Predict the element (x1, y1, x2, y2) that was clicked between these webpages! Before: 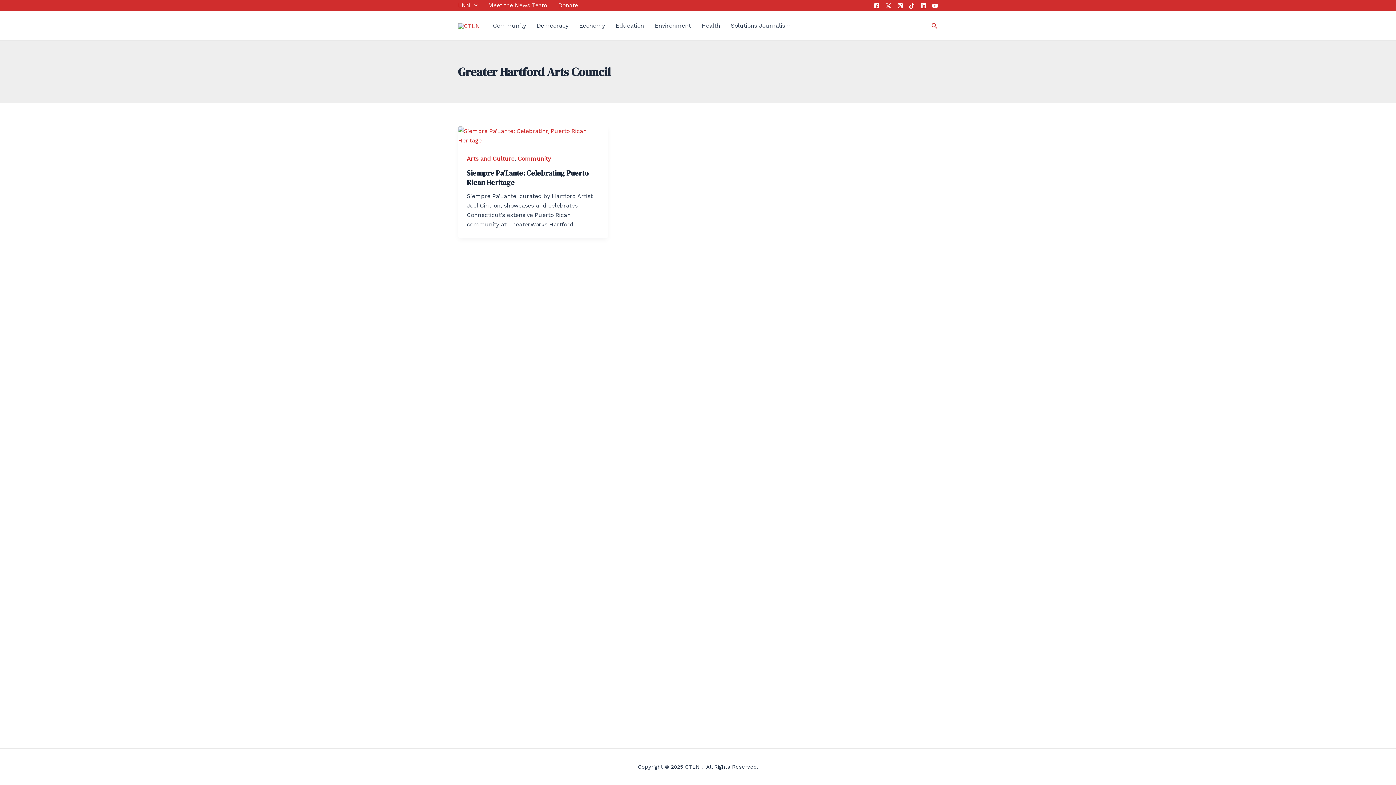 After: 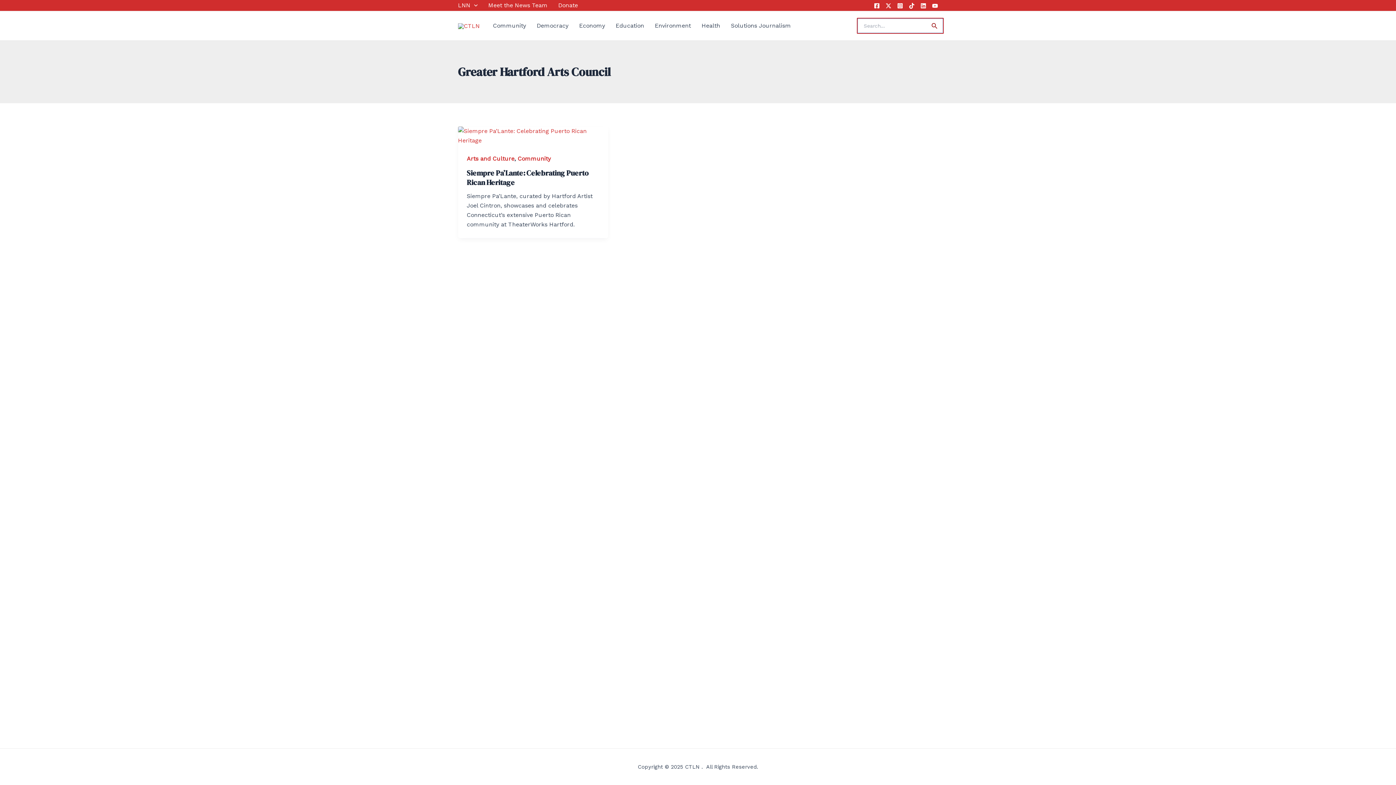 Action: bbox: (931, 21, 938, 30) label: Search icon link